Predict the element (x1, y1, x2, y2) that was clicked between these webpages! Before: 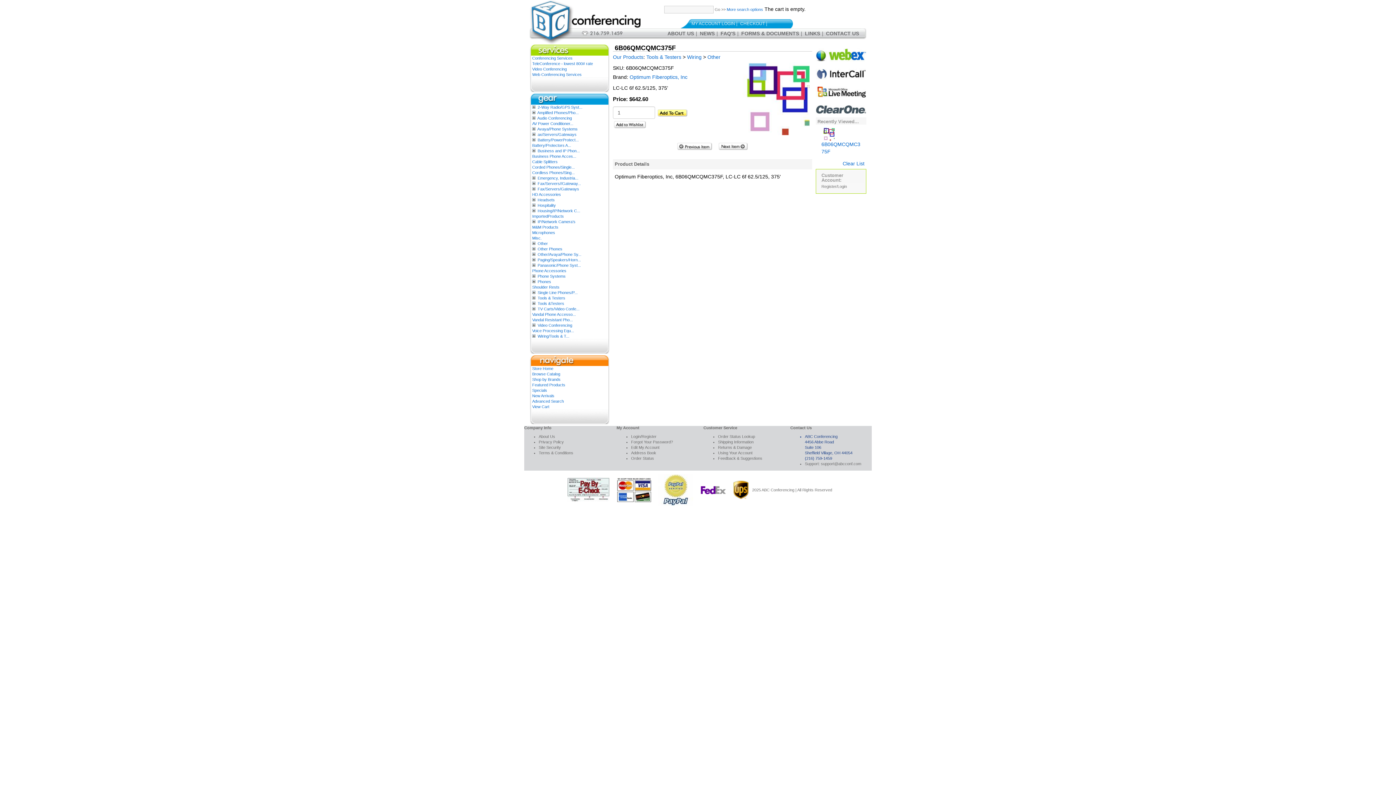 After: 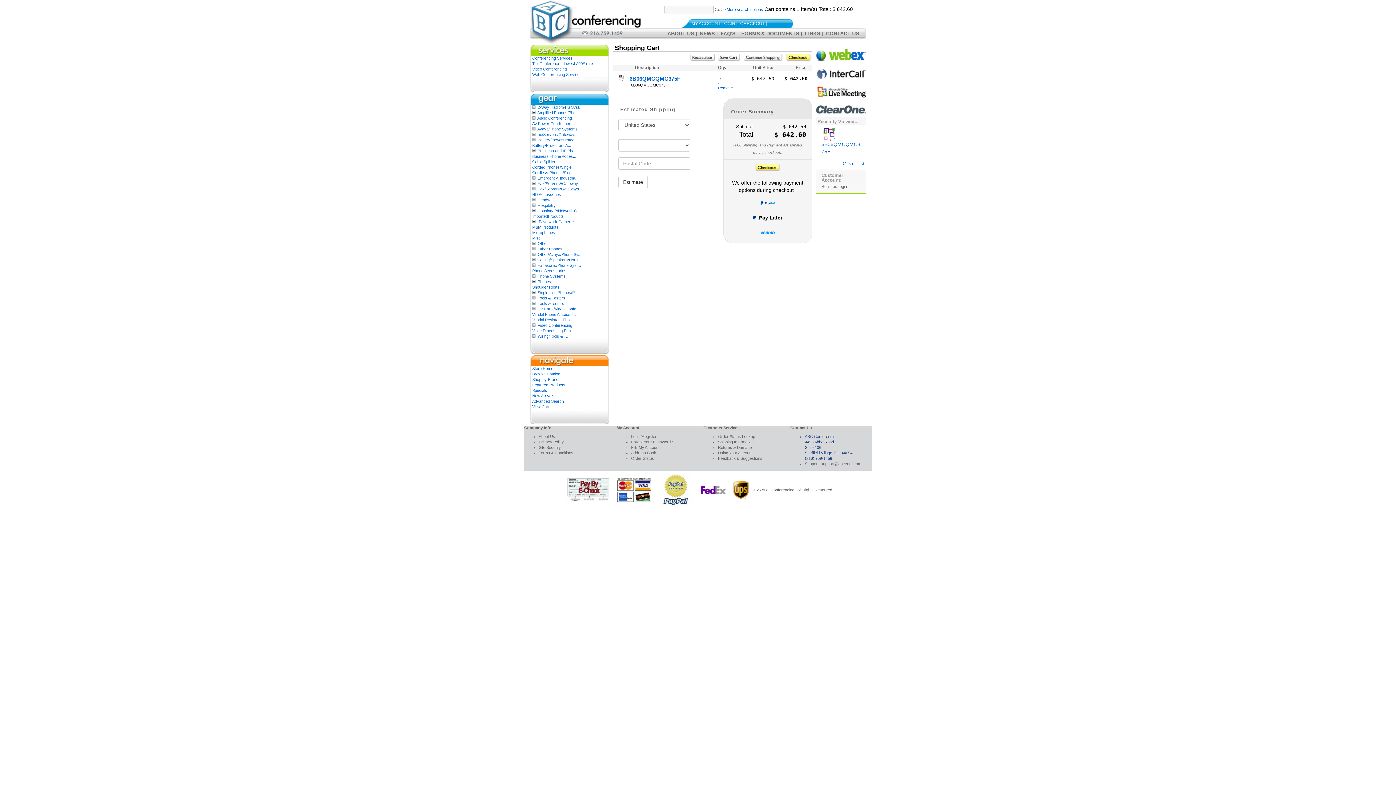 Action: bbox: (656, 109, 688, 116)